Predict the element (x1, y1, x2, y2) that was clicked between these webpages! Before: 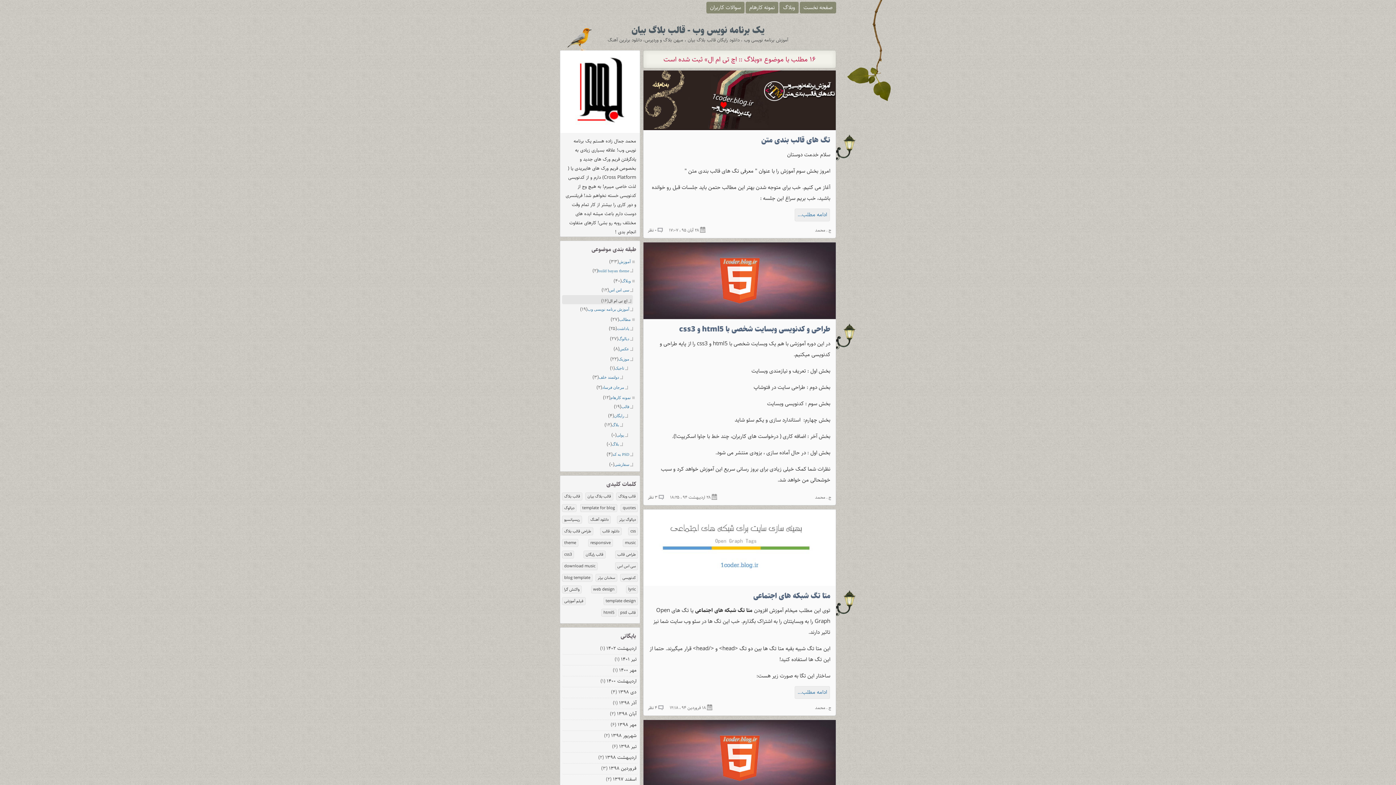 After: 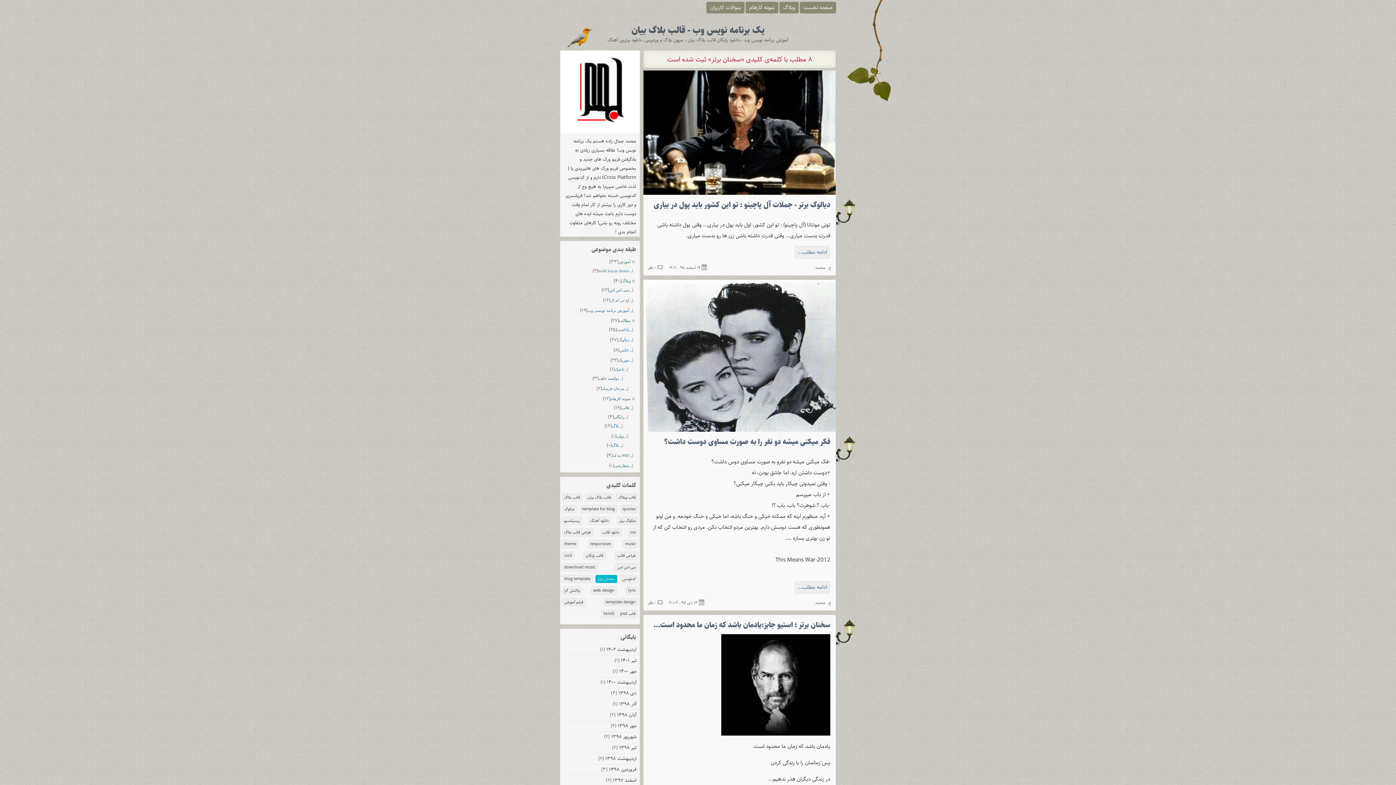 Action: bbox: (595, 574, 617, 582) label: سخنان برتر